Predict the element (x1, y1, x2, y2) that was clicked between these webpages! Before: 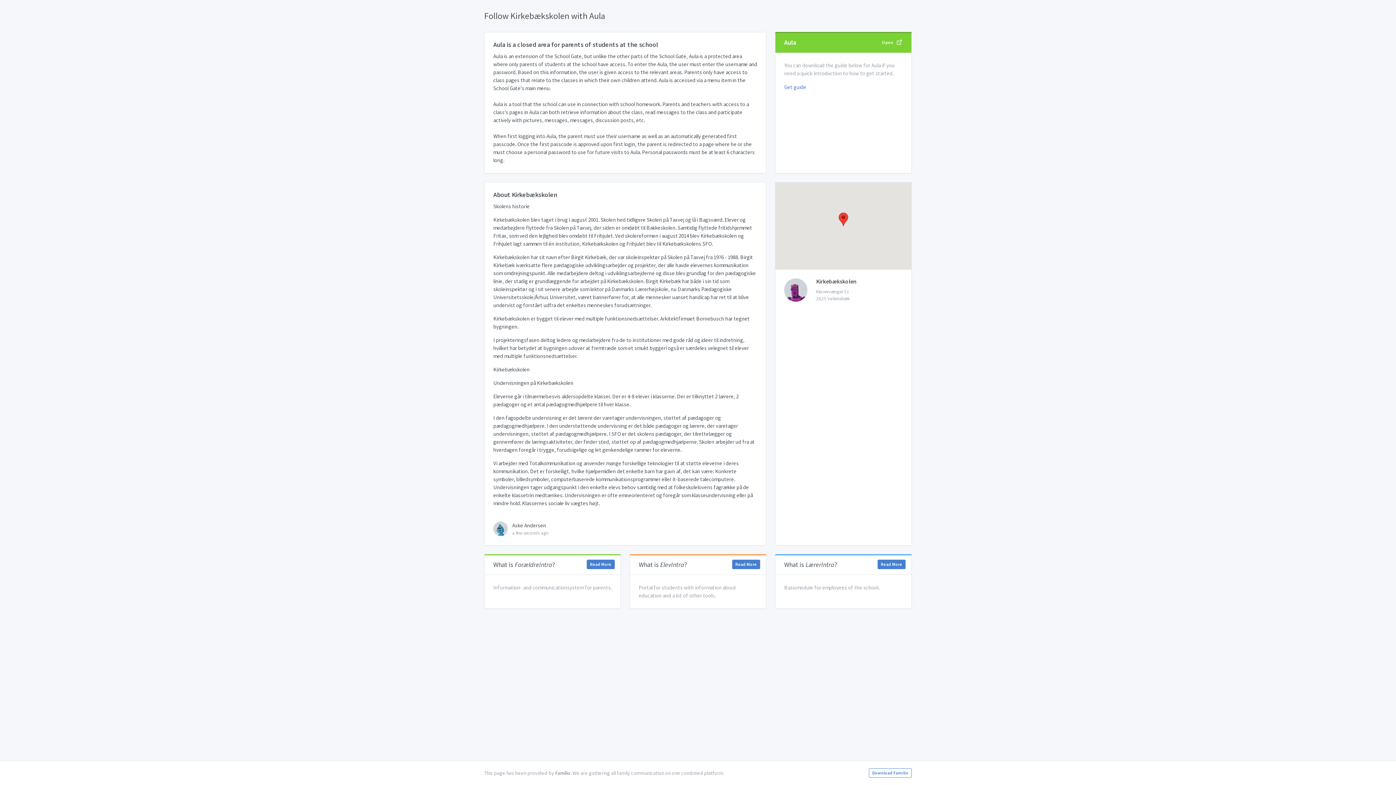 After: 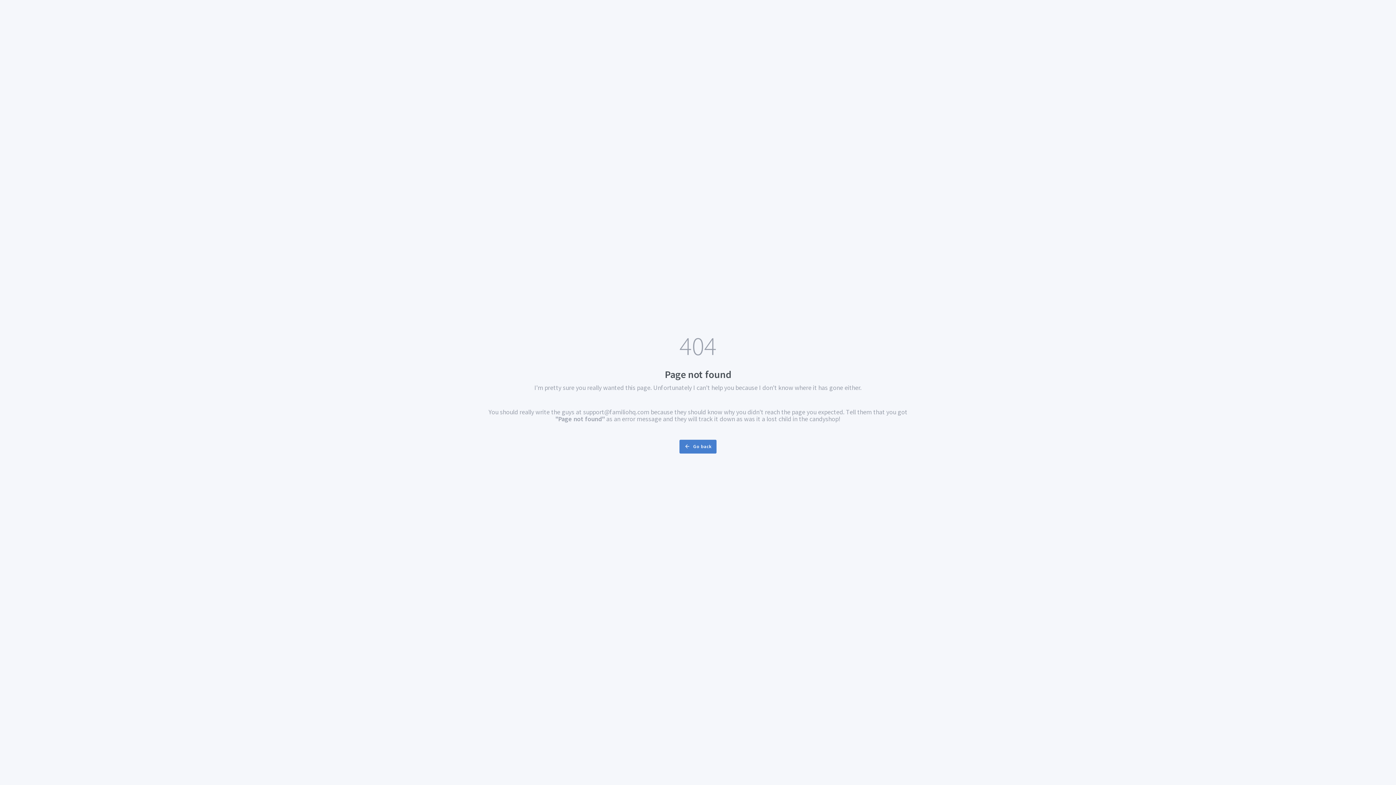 Action: bbox: (878, 37, 905, 47) label: Open